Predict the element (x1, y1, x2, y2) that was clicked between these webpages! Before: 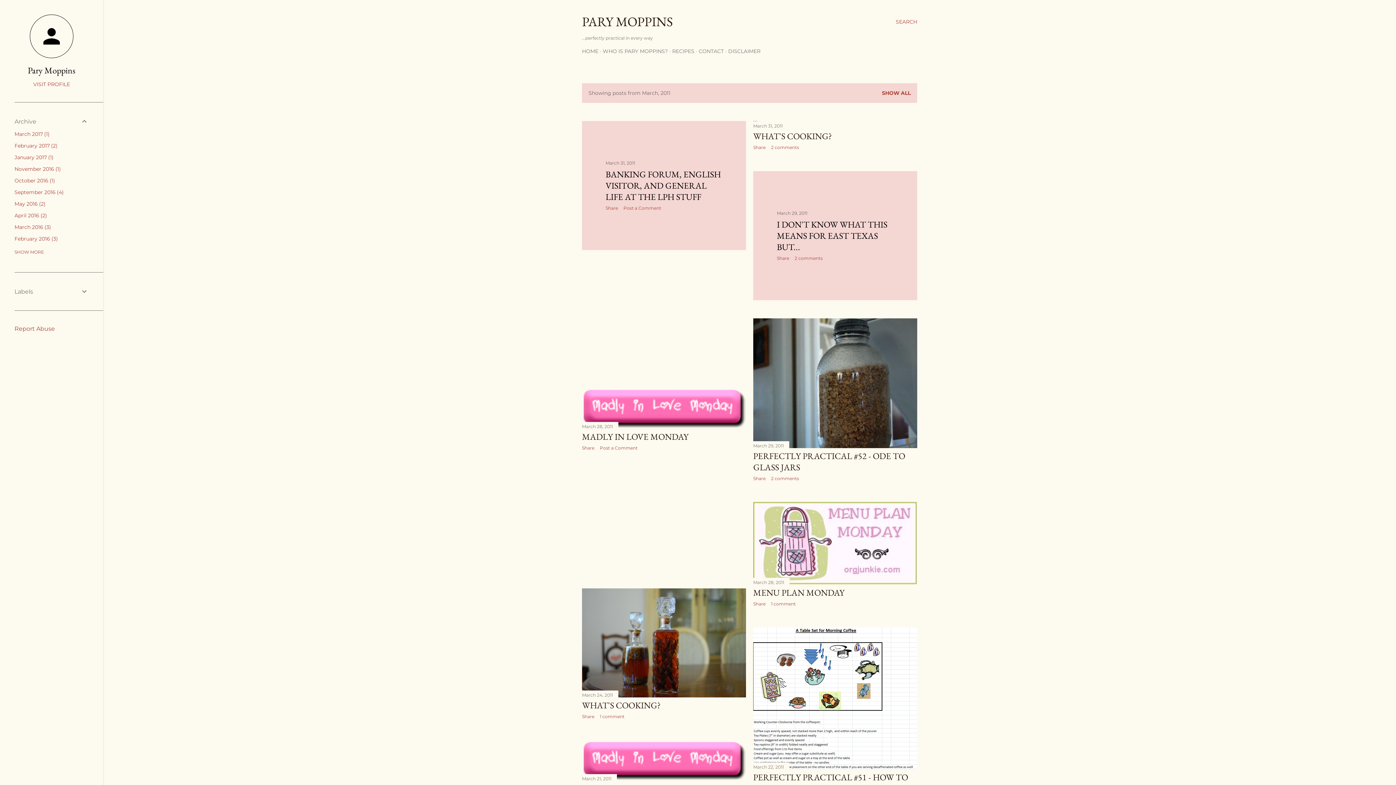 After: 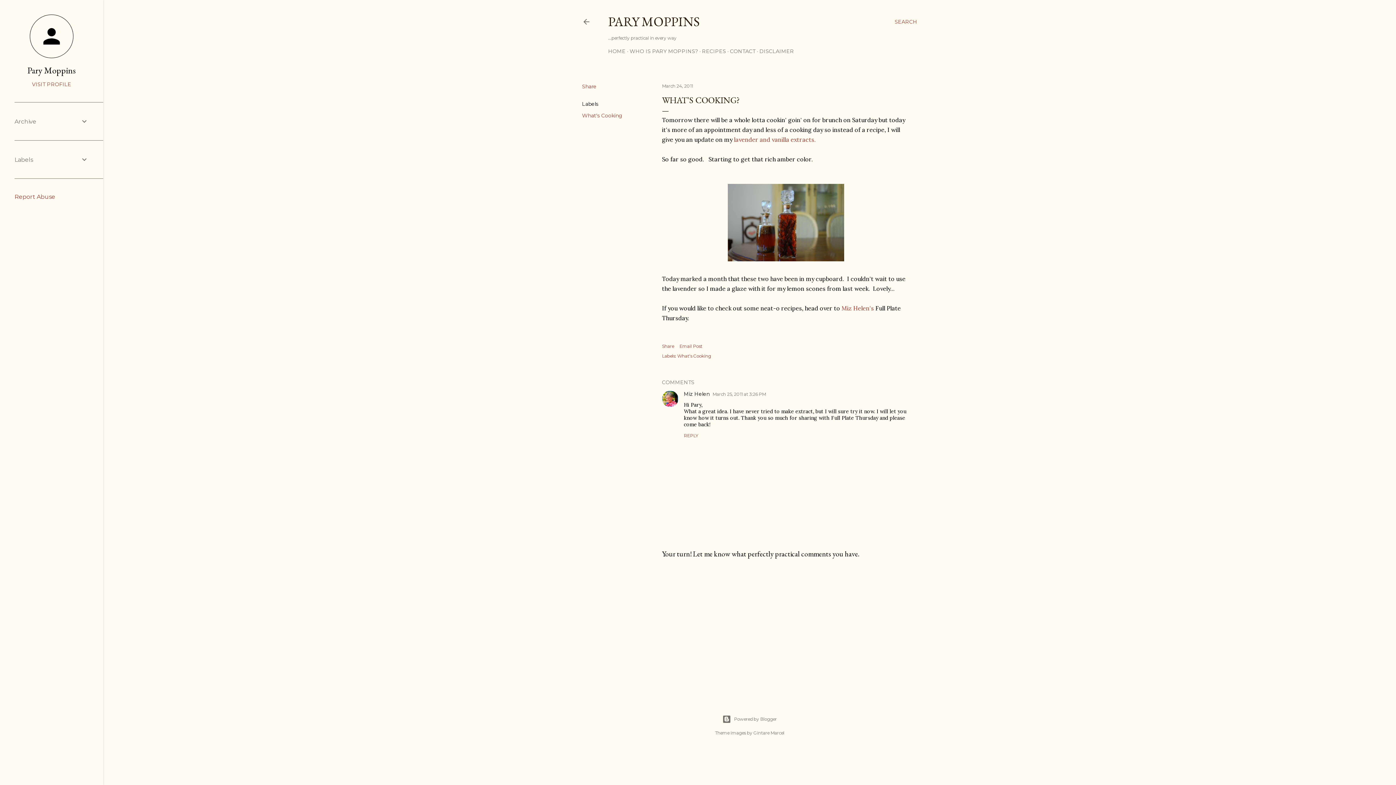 Action: bbox: (582, 700, 660, 711) label: WHAT'S COOKING?